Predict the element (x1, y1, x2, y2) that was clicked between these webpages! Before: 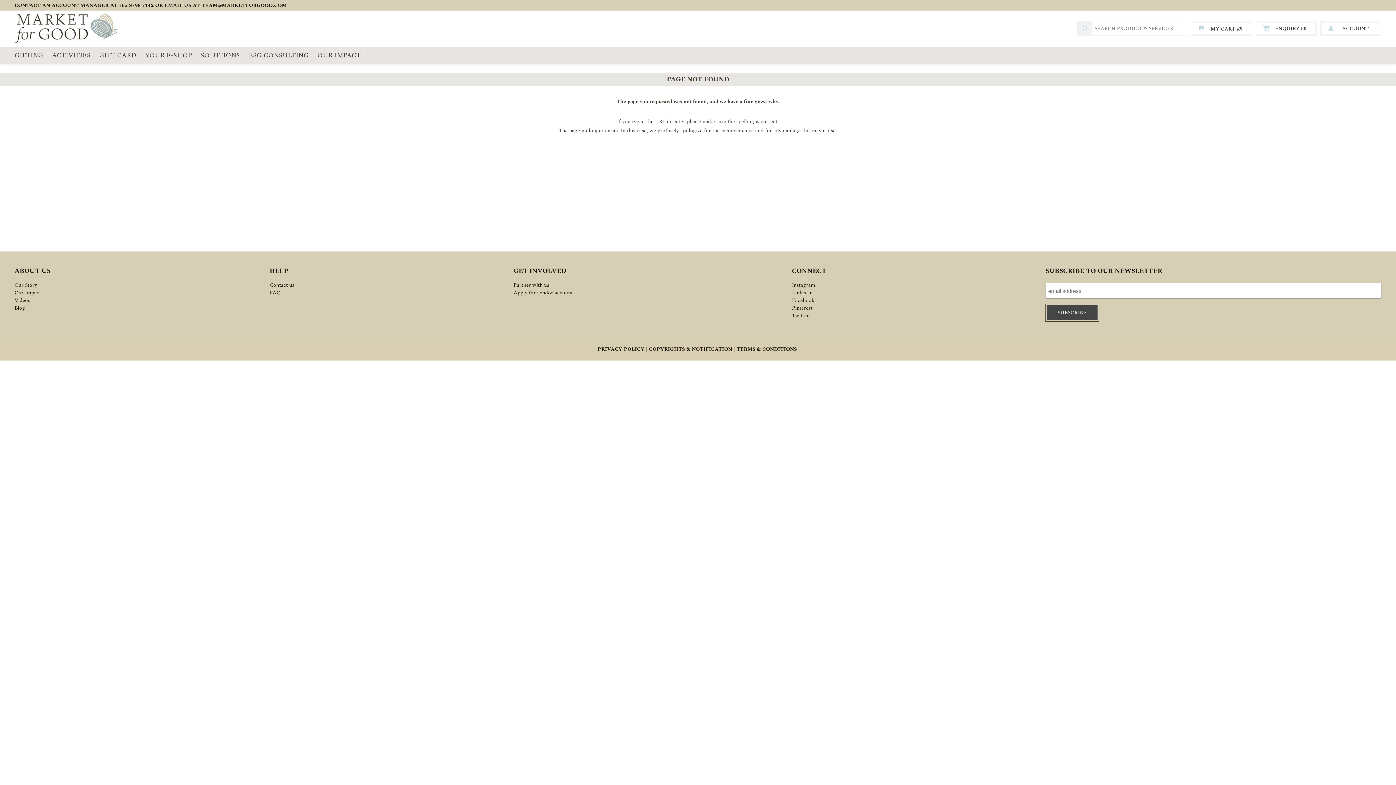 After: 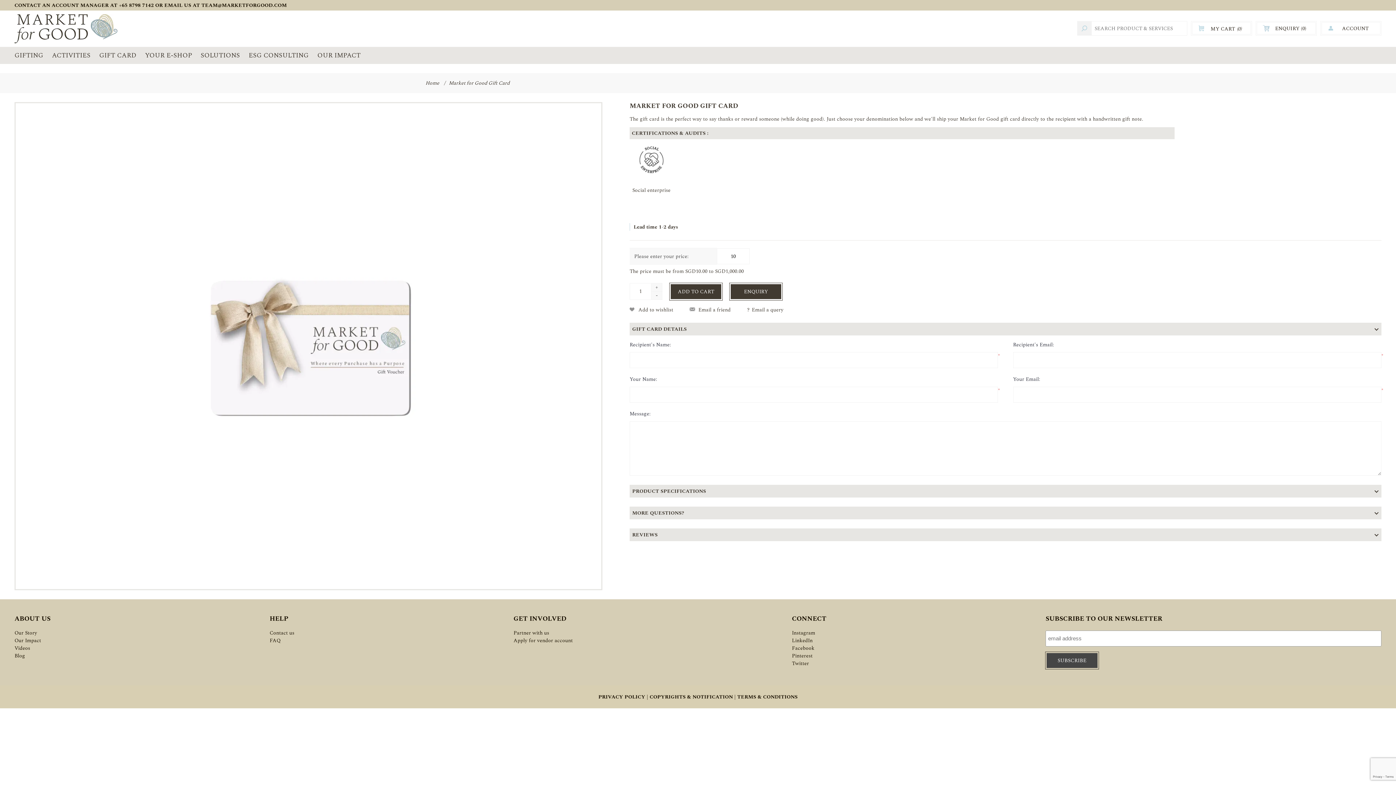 Action: label: GIFT CARD bbox: (99, 50, 136, 60)